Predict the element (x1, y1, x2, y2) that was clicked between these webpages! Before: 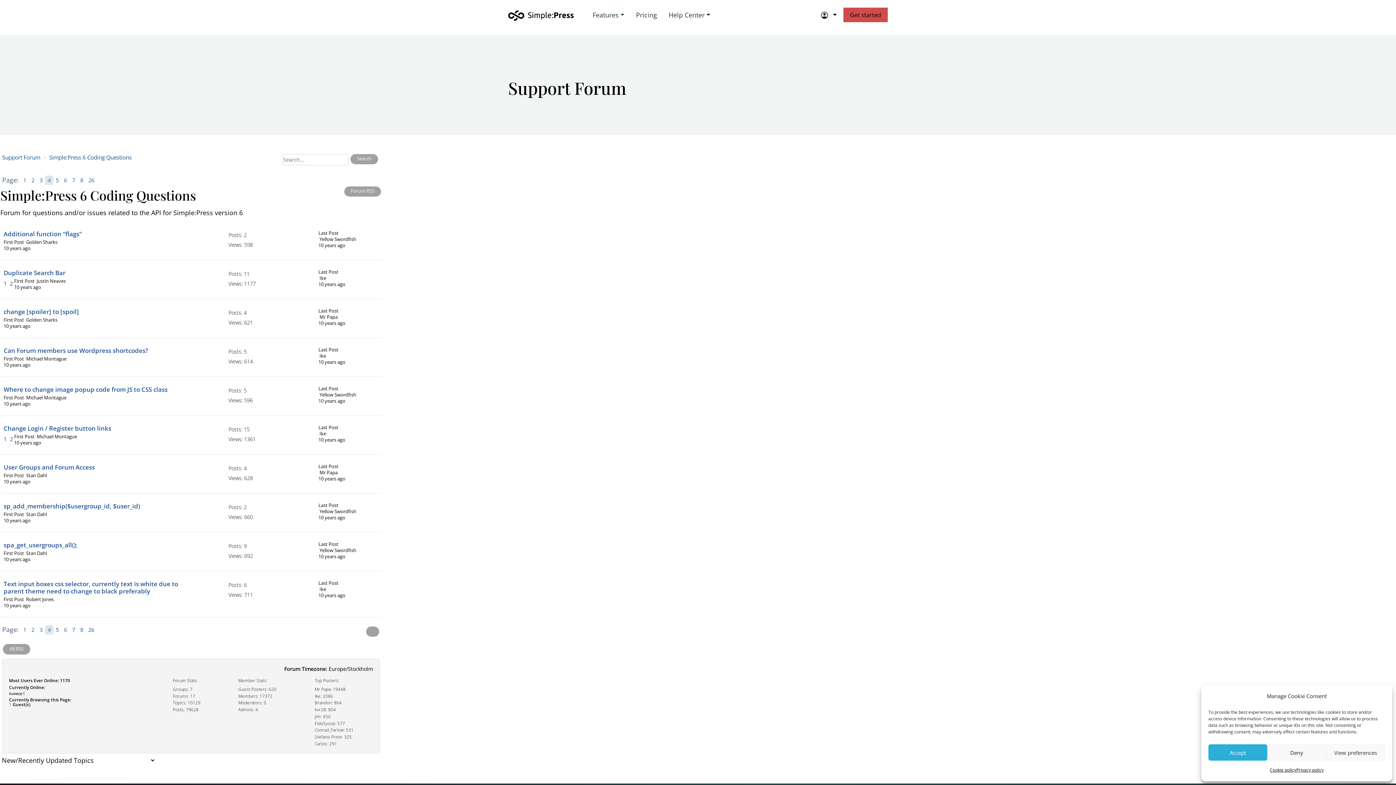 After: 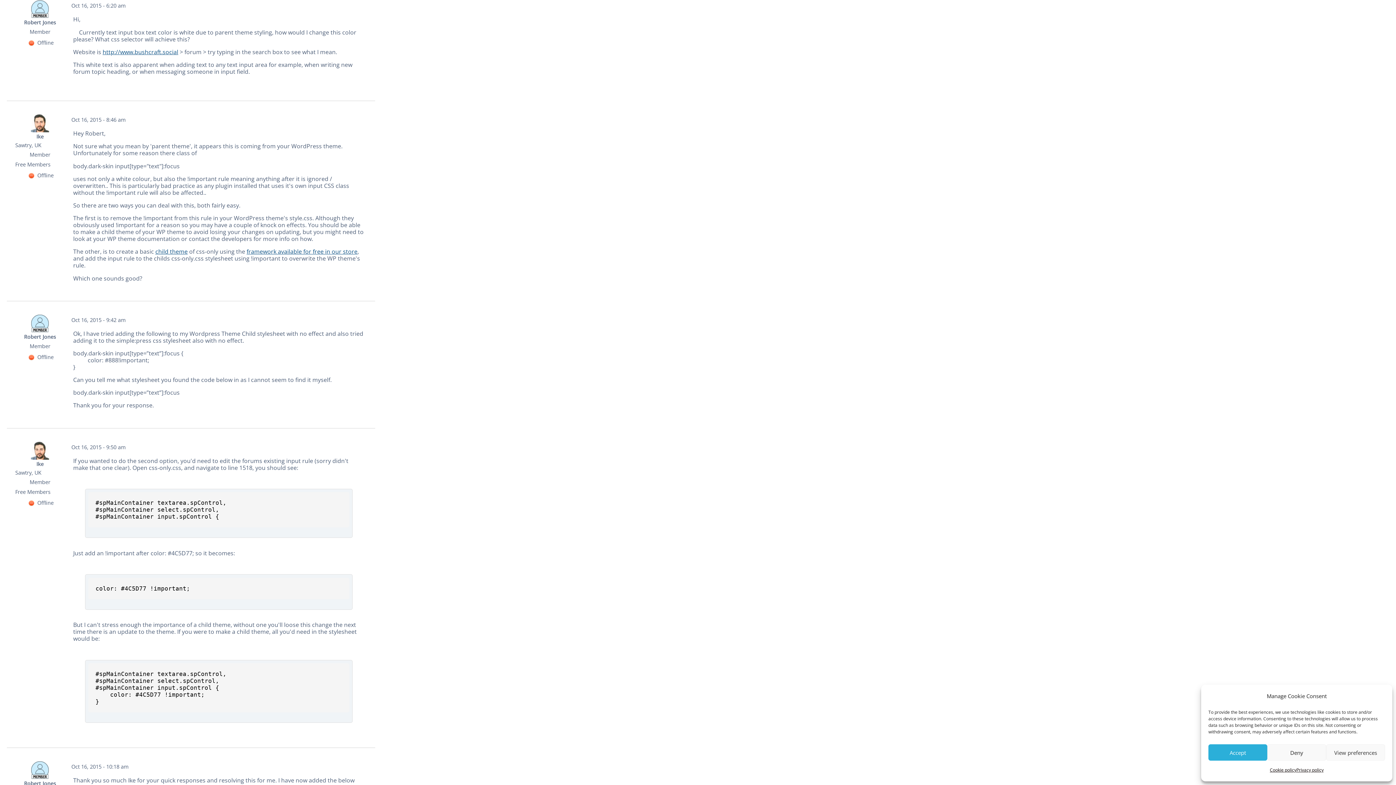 Action: label:   bbox: (24, 596, 25, 602)